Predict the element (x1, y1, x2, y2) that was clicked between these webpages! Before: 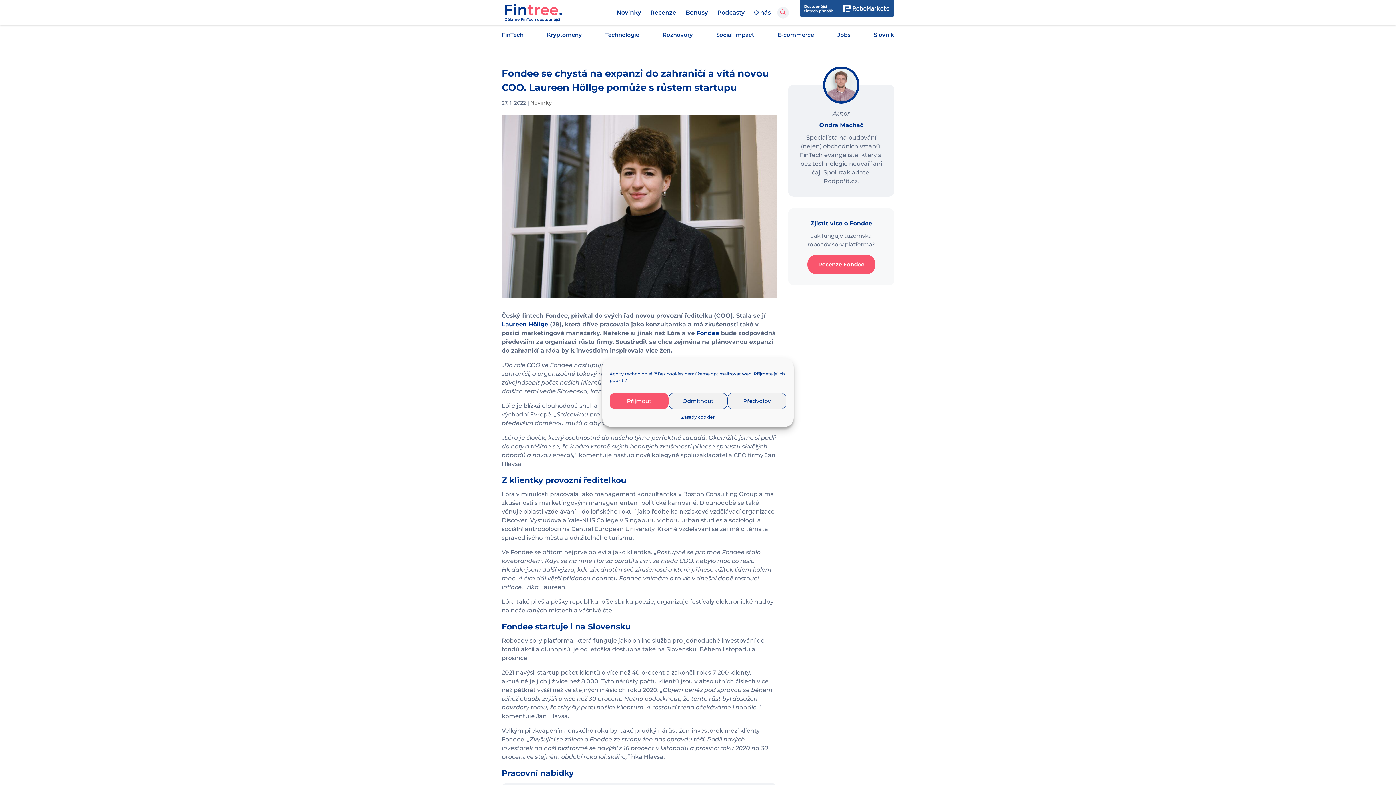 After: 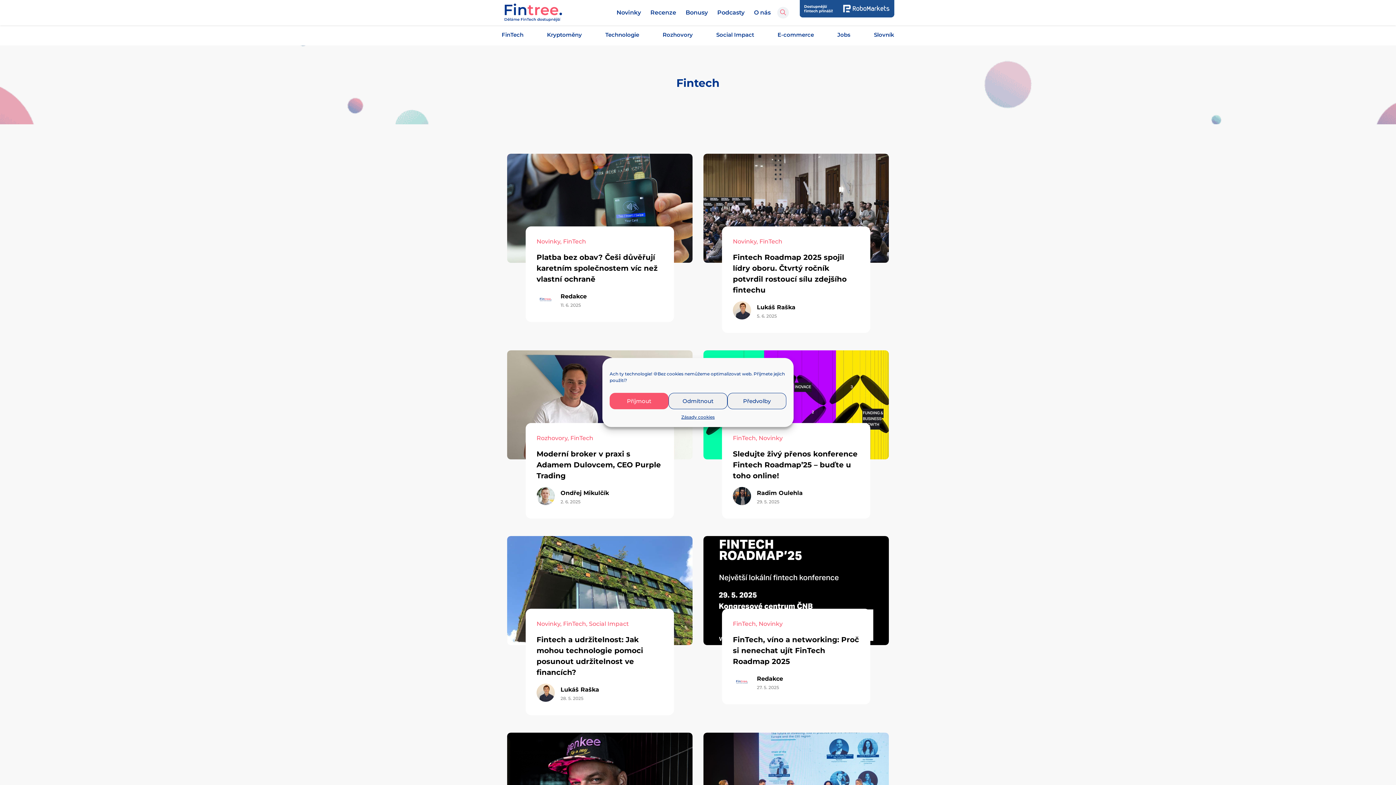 Action: bbox: (501, 31, 523, 38) label: FinTech